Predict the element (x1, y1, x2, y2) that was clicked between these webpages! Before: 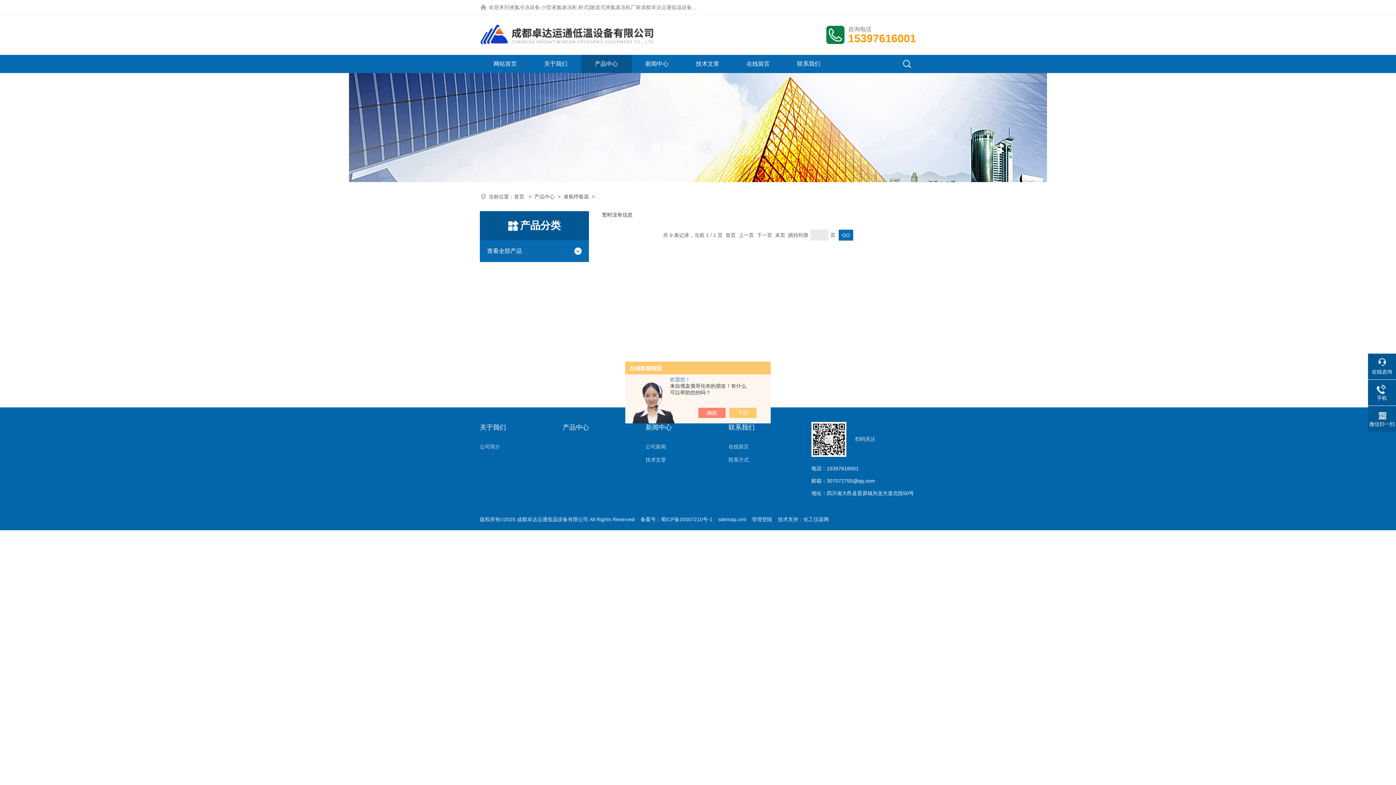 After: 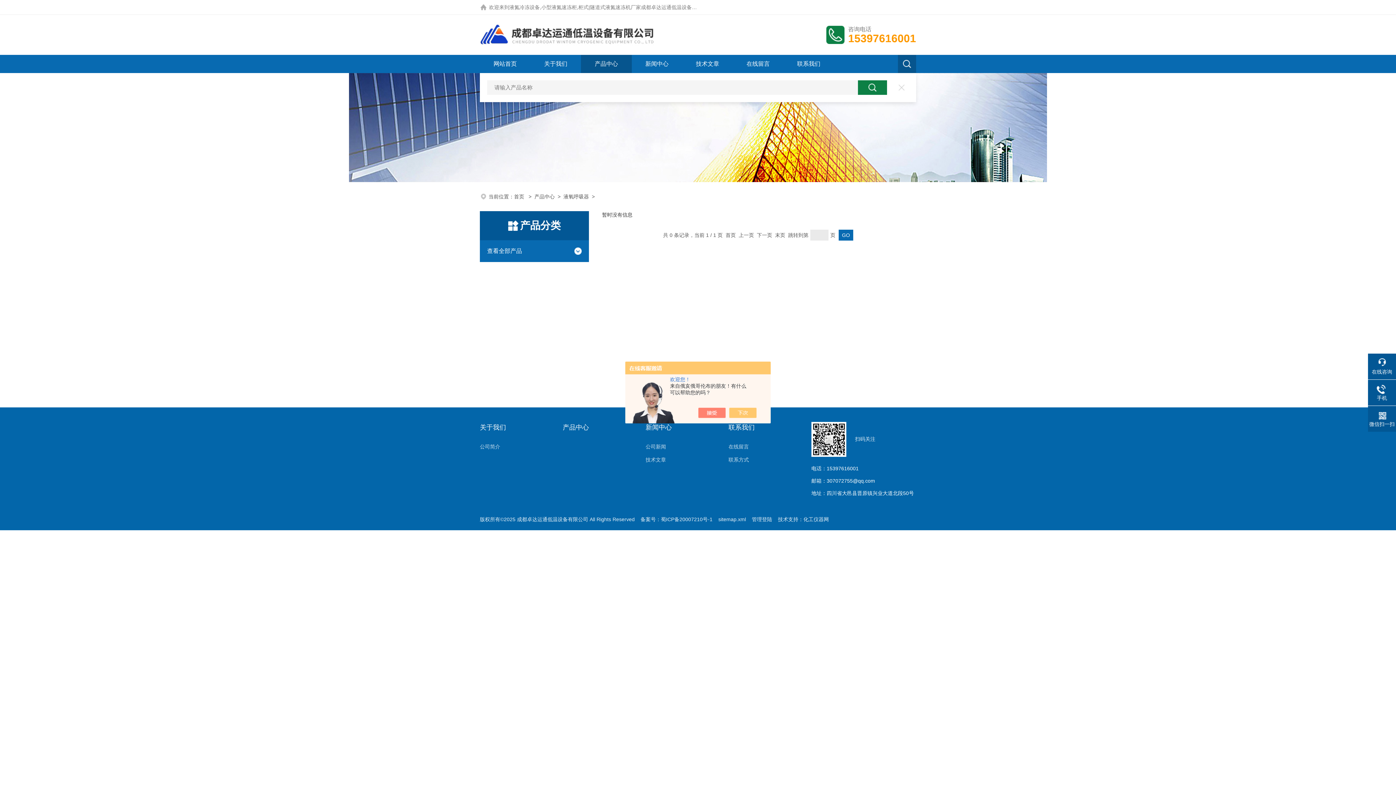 Action: bbox: (898, 54, 916, 73)